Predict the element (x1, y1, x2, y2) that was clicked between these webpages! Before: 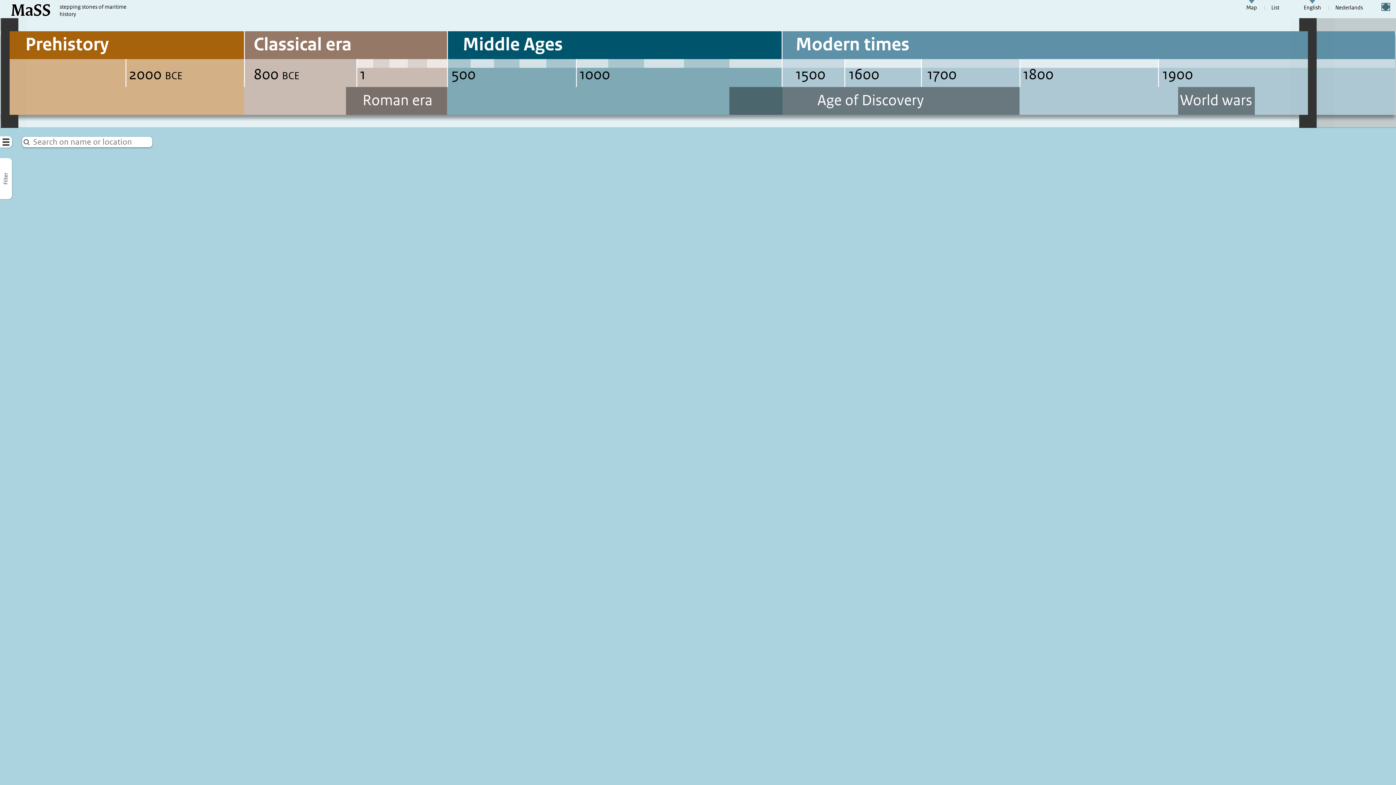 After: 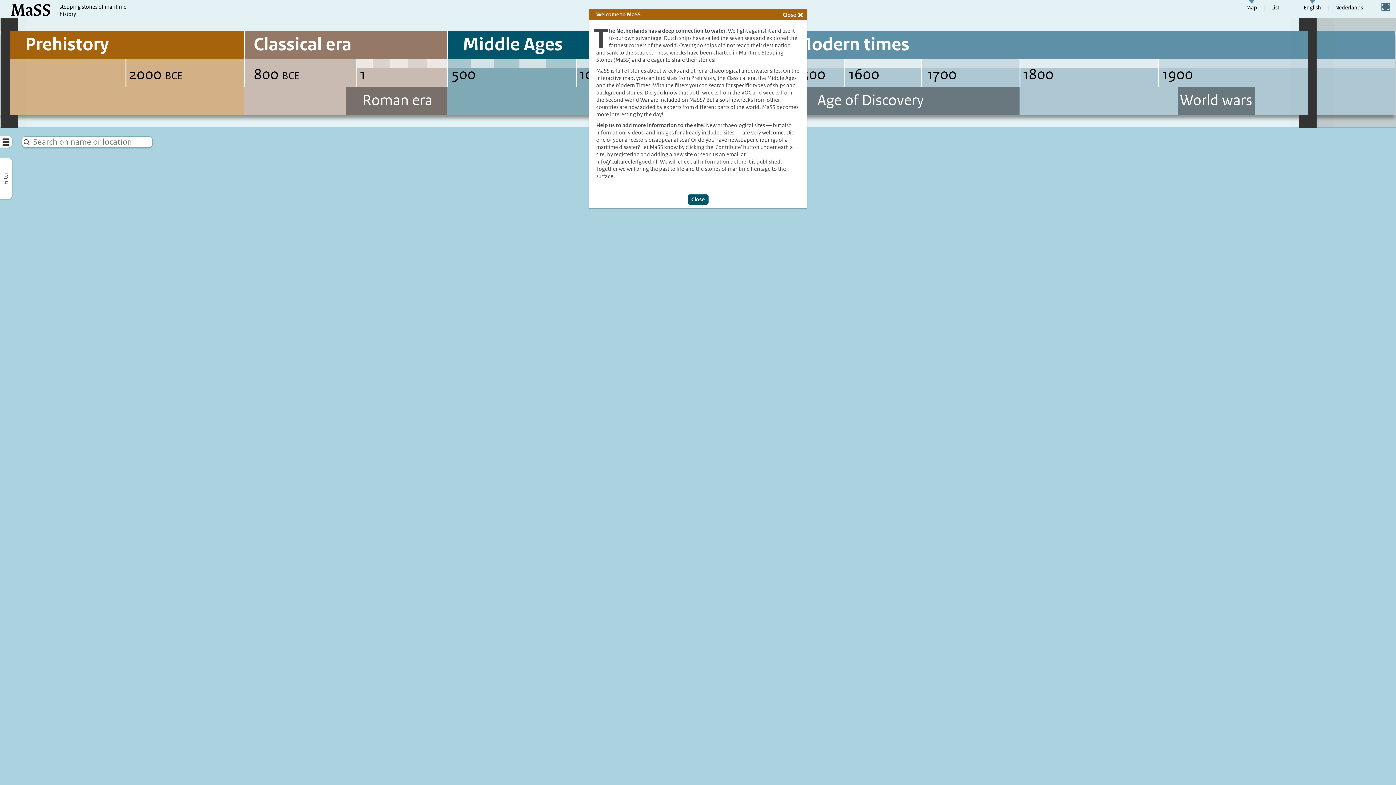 Action: bbox: (10, -3, 50, 21) label: MaSS